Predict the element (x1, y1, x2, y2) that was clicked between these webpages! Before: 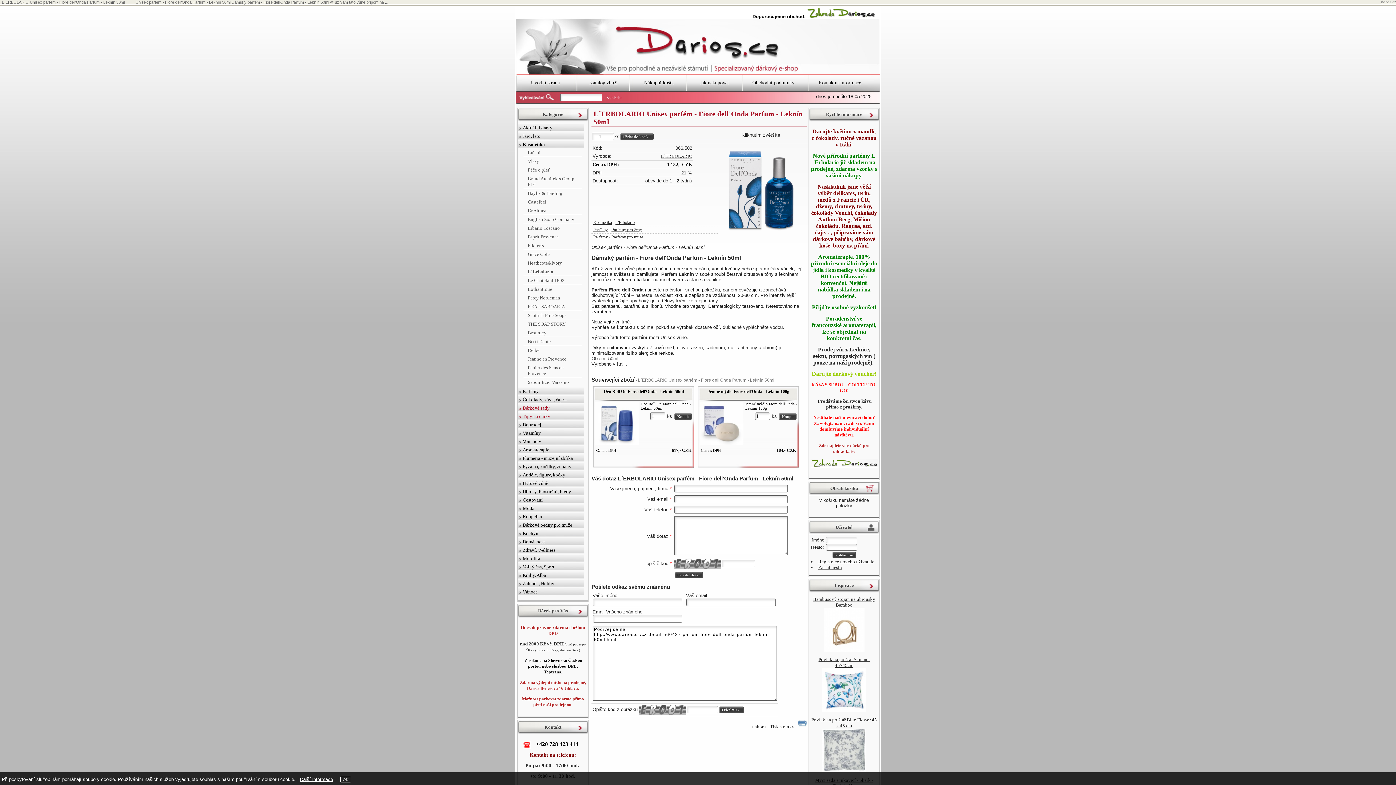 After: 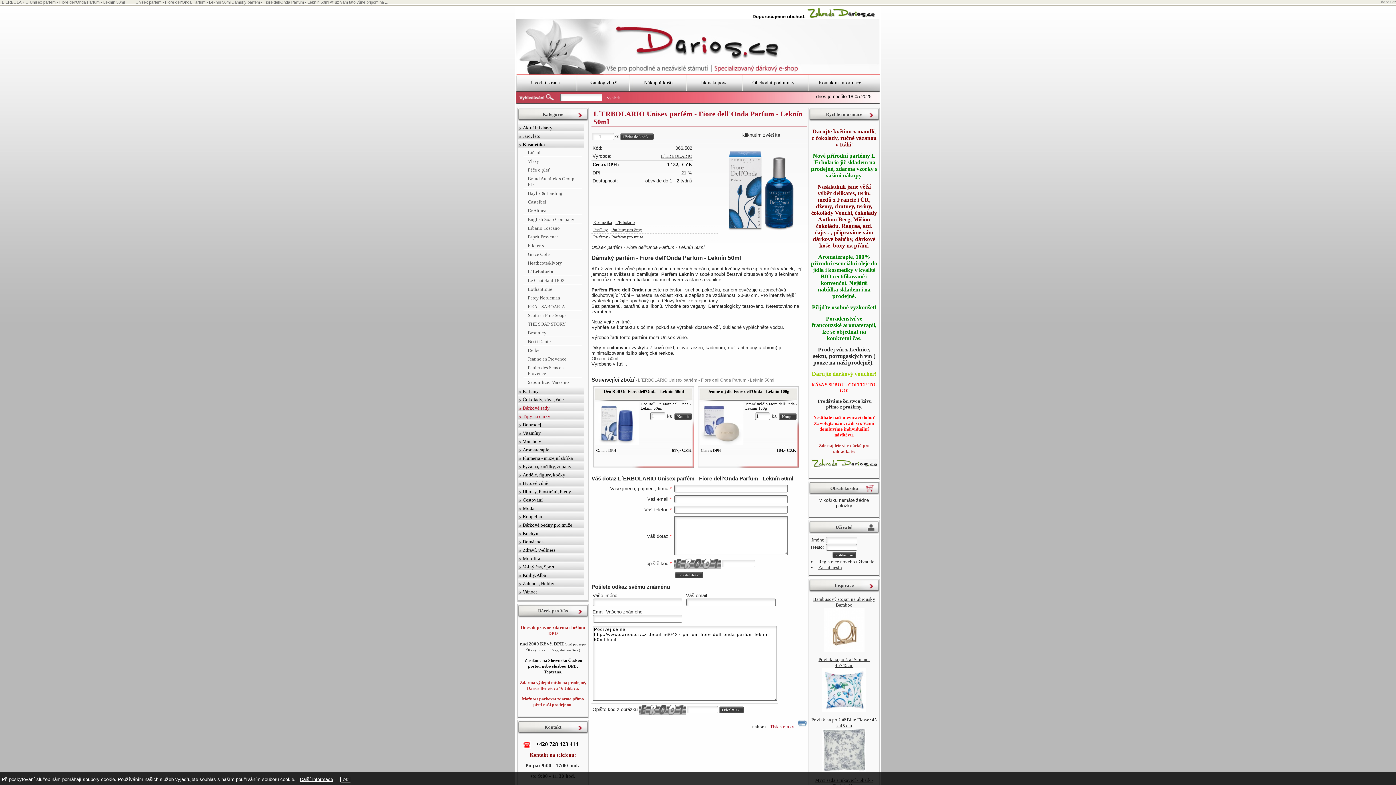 Action: bbox: (770, 724, 794, 729) label: Tisk stranky